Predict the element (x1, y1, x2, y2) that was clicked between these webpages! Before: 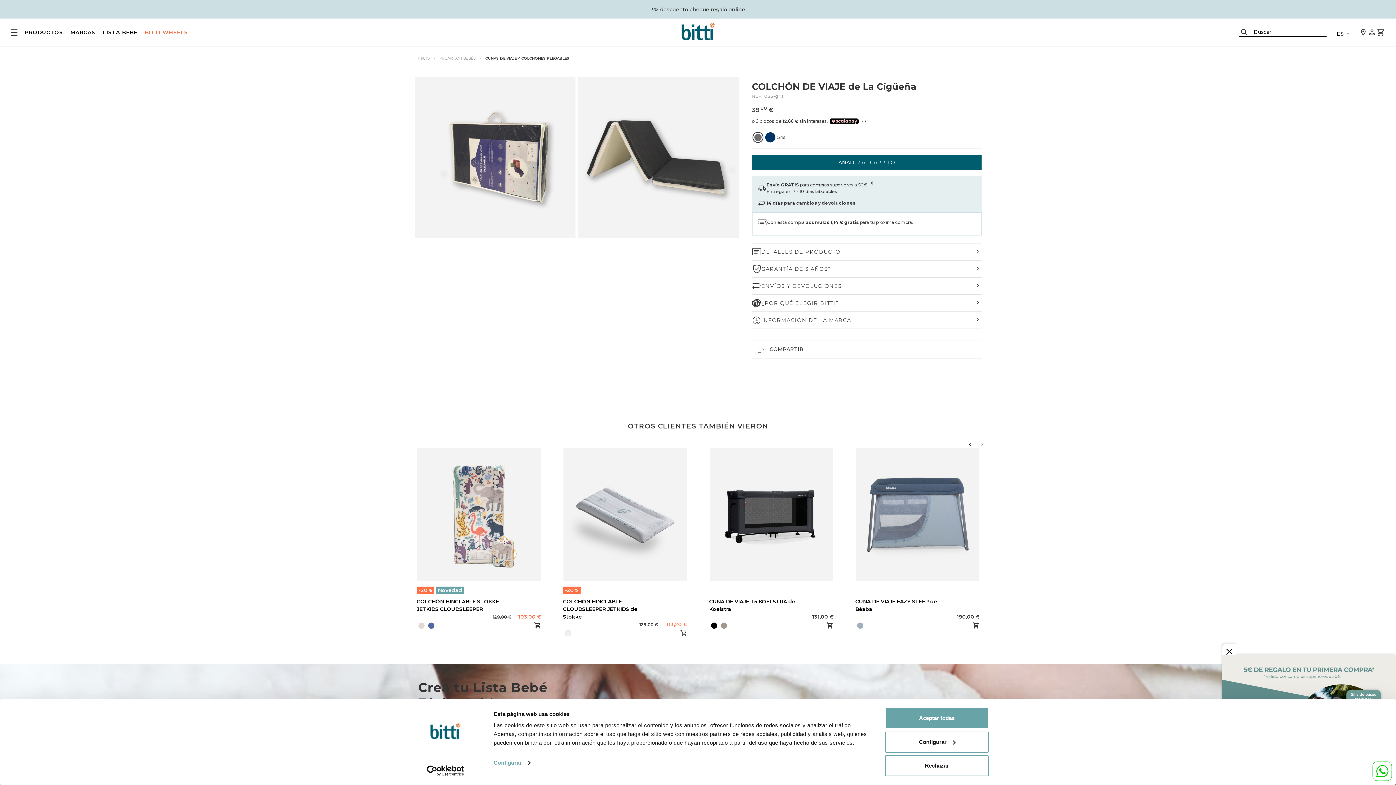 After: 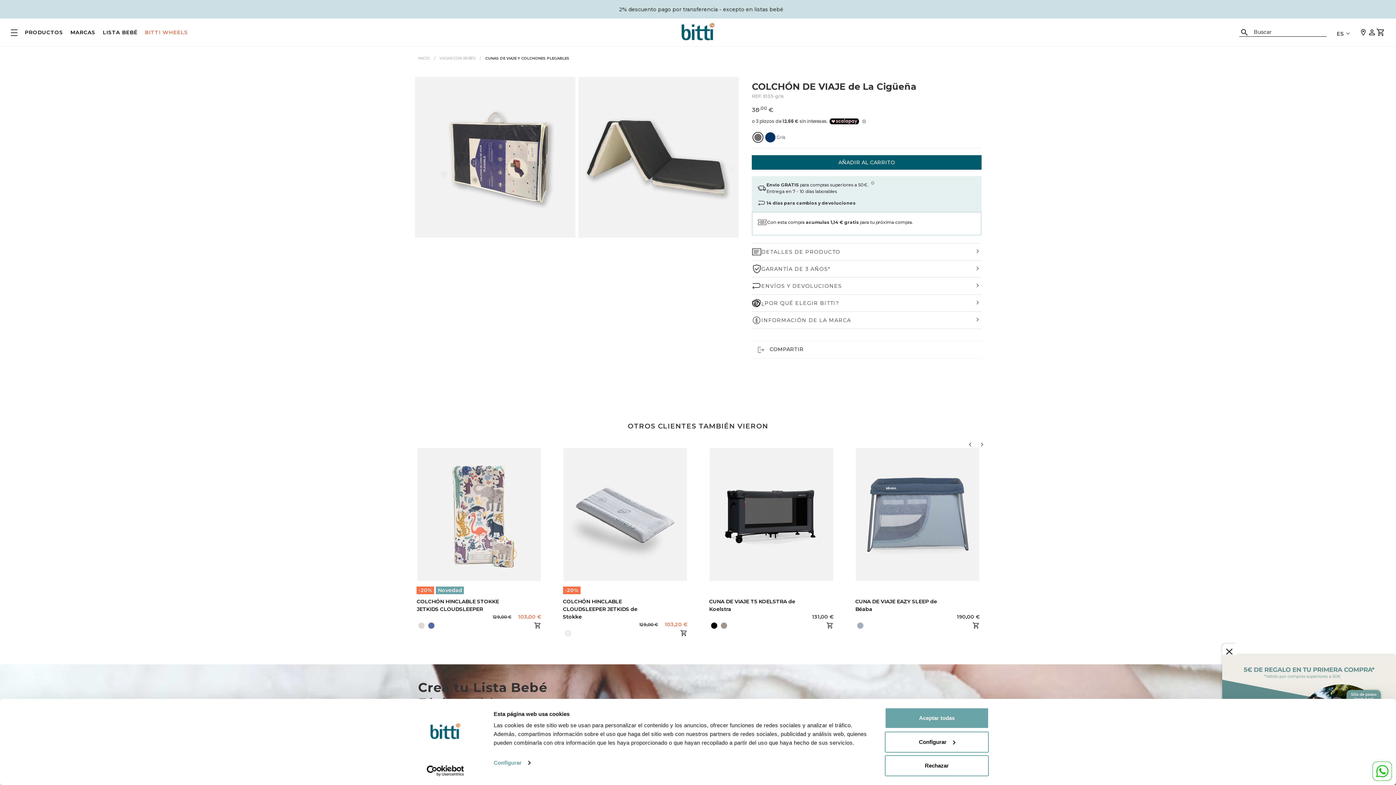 Action: bbox: (1372, 761, 1392, 781)